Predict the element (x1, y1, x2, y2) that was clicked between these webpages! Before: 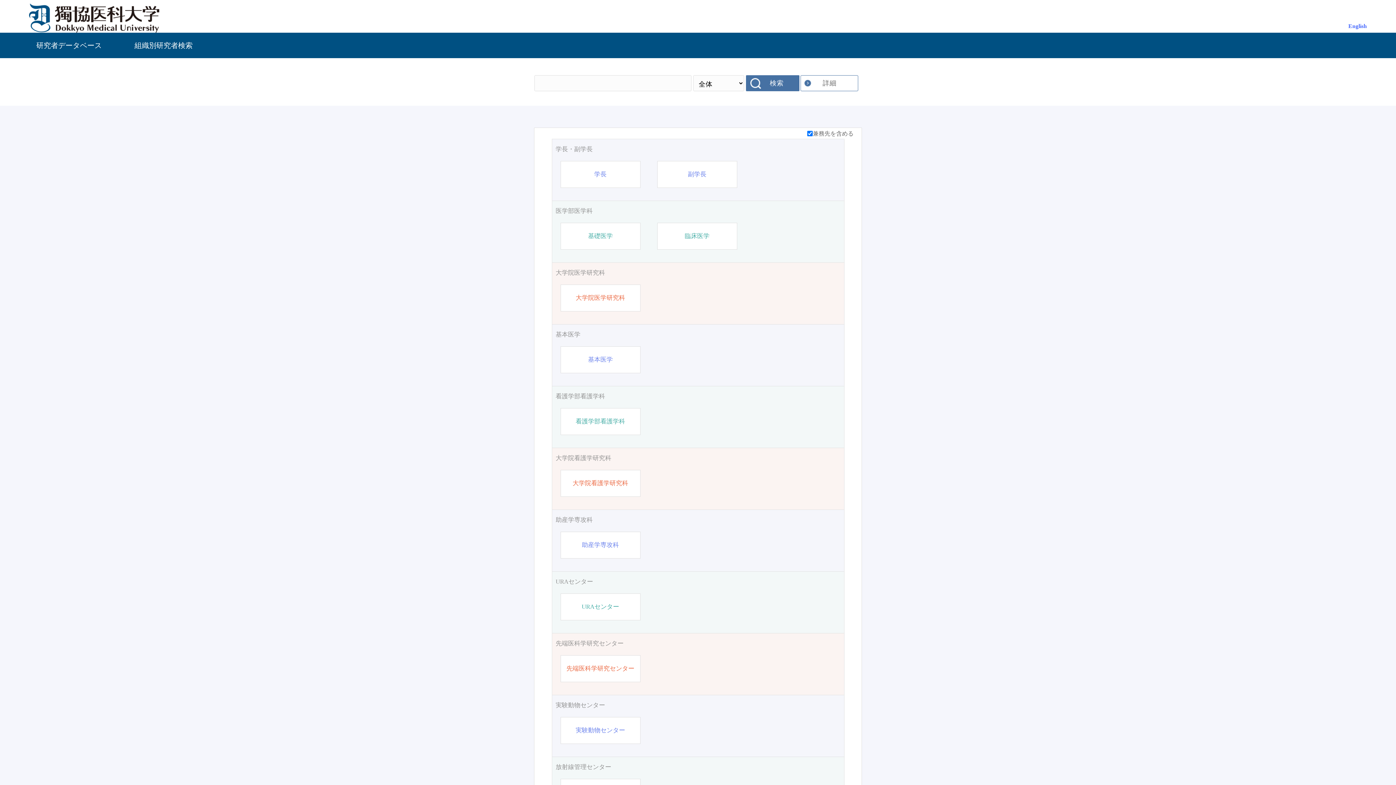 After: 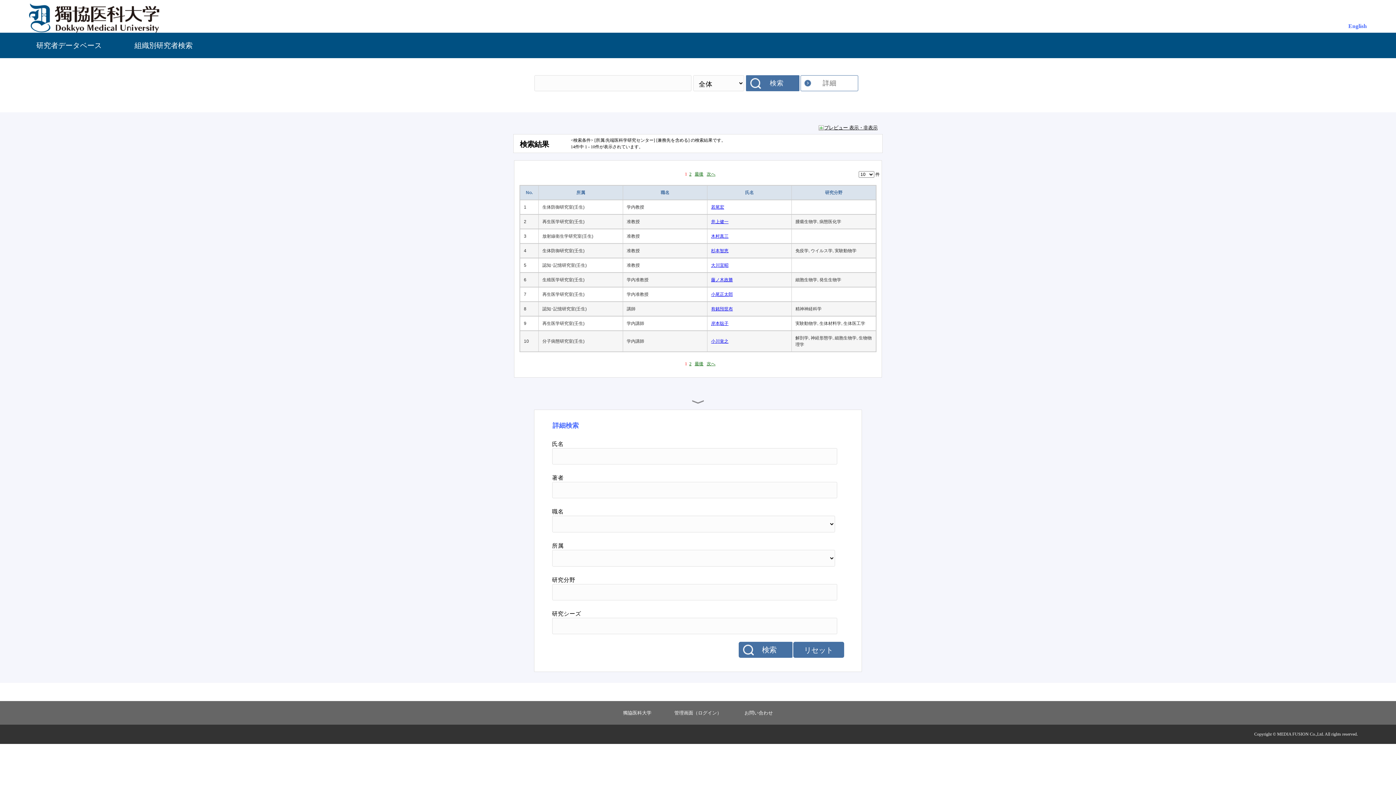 Action: label: 先端医科学研究センター bbox: (566, 664, 634, 673)